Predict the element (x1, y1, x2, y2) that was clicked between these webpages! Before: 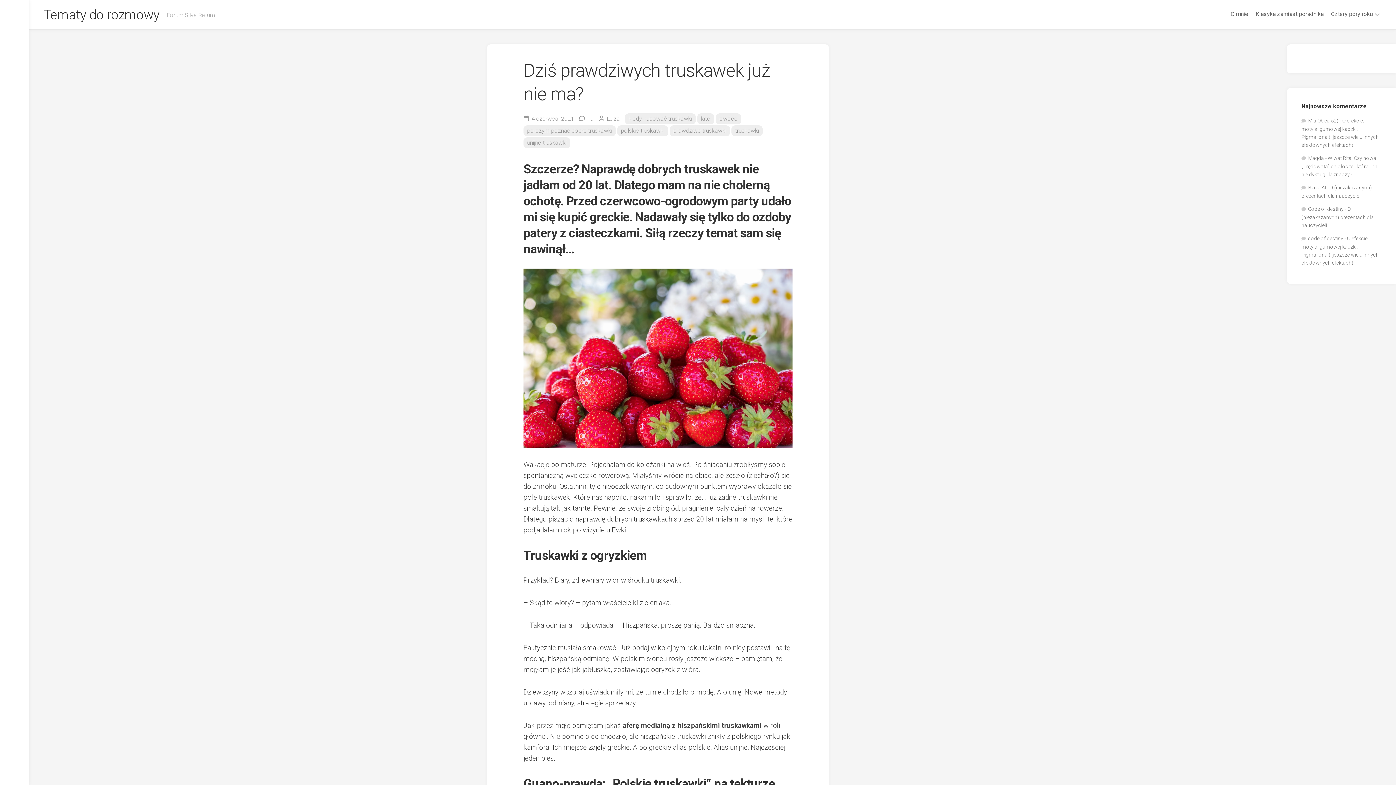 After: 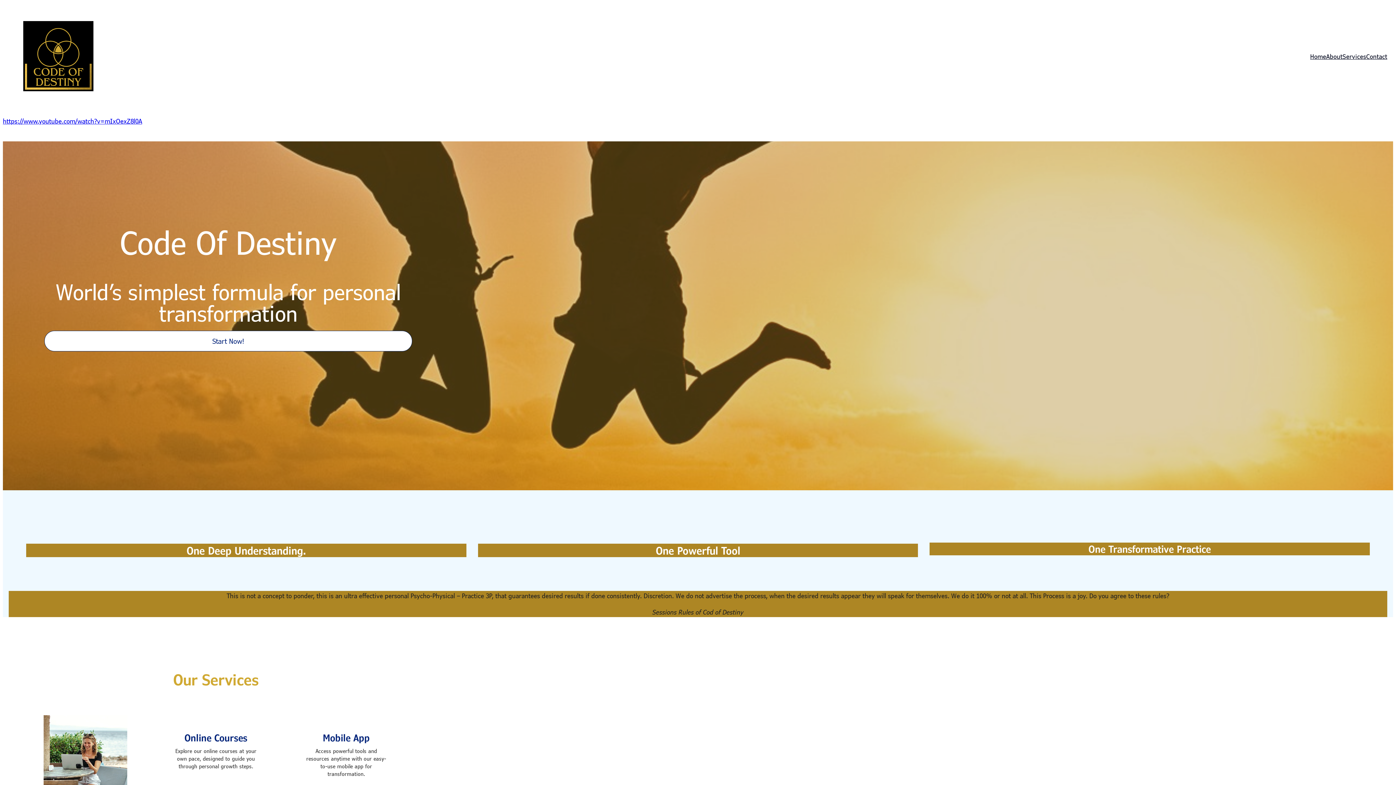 Action: label: Code of destiny bbox: (1308, 206, 1344, 212)